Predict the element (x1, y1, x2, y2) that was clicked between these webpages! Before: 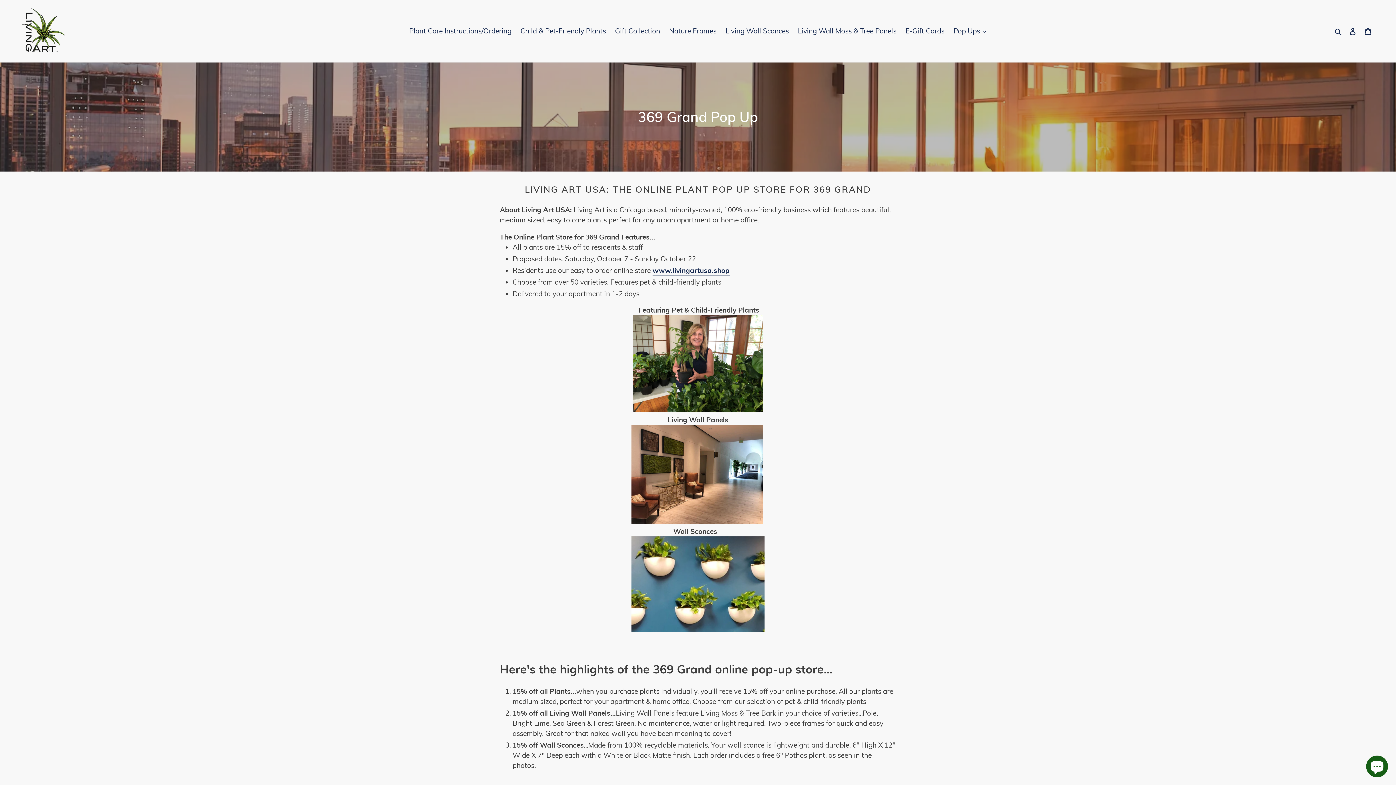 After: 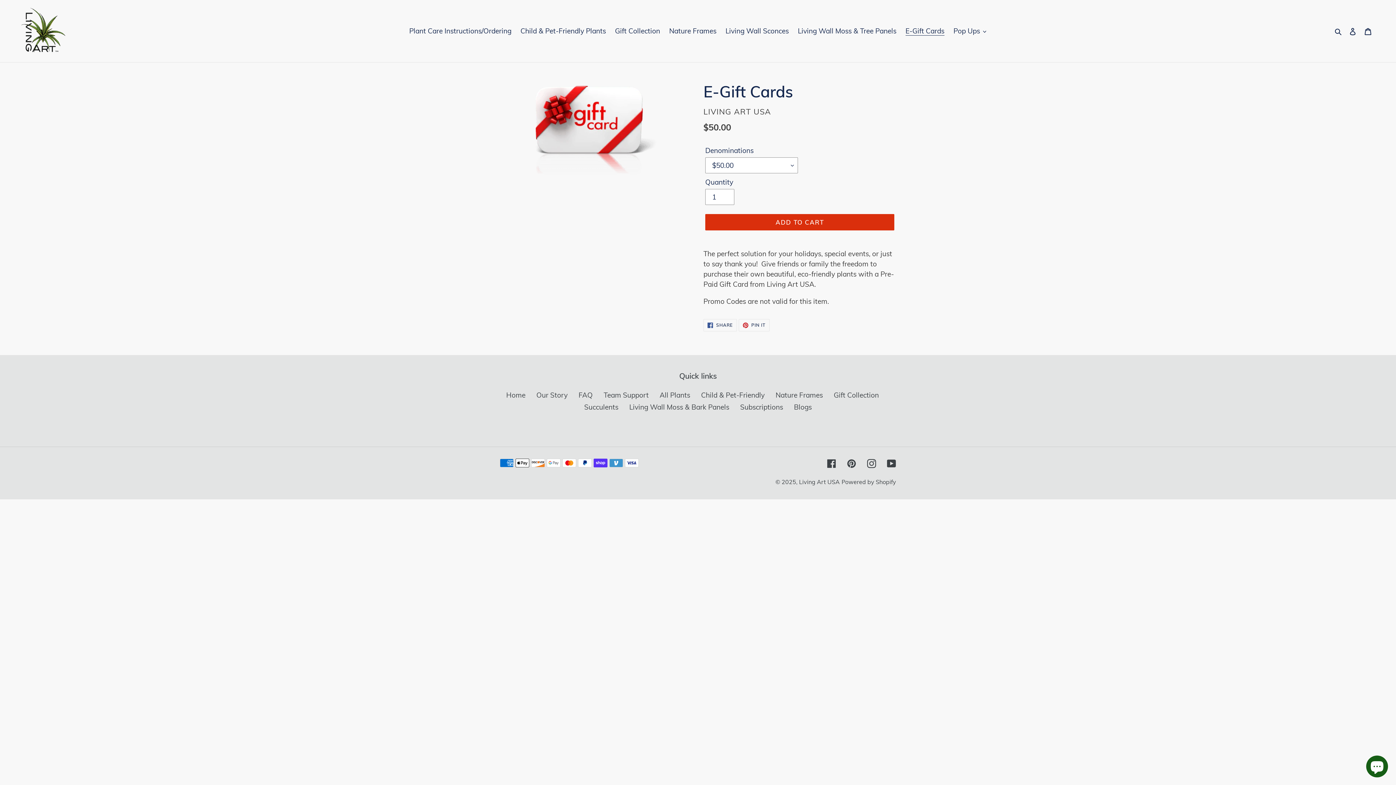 Action: bbox: (902, 24, 948, 37) label: E-Gift Cards